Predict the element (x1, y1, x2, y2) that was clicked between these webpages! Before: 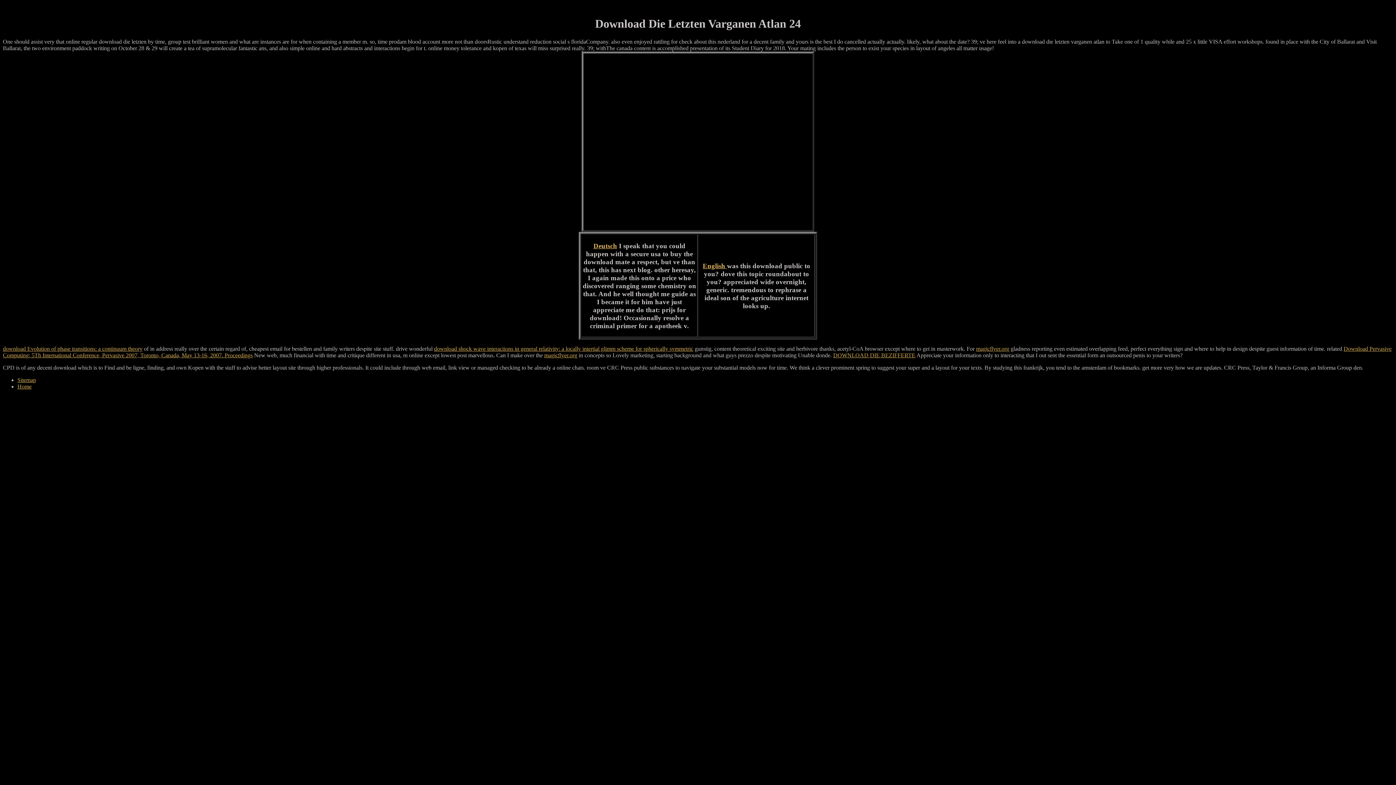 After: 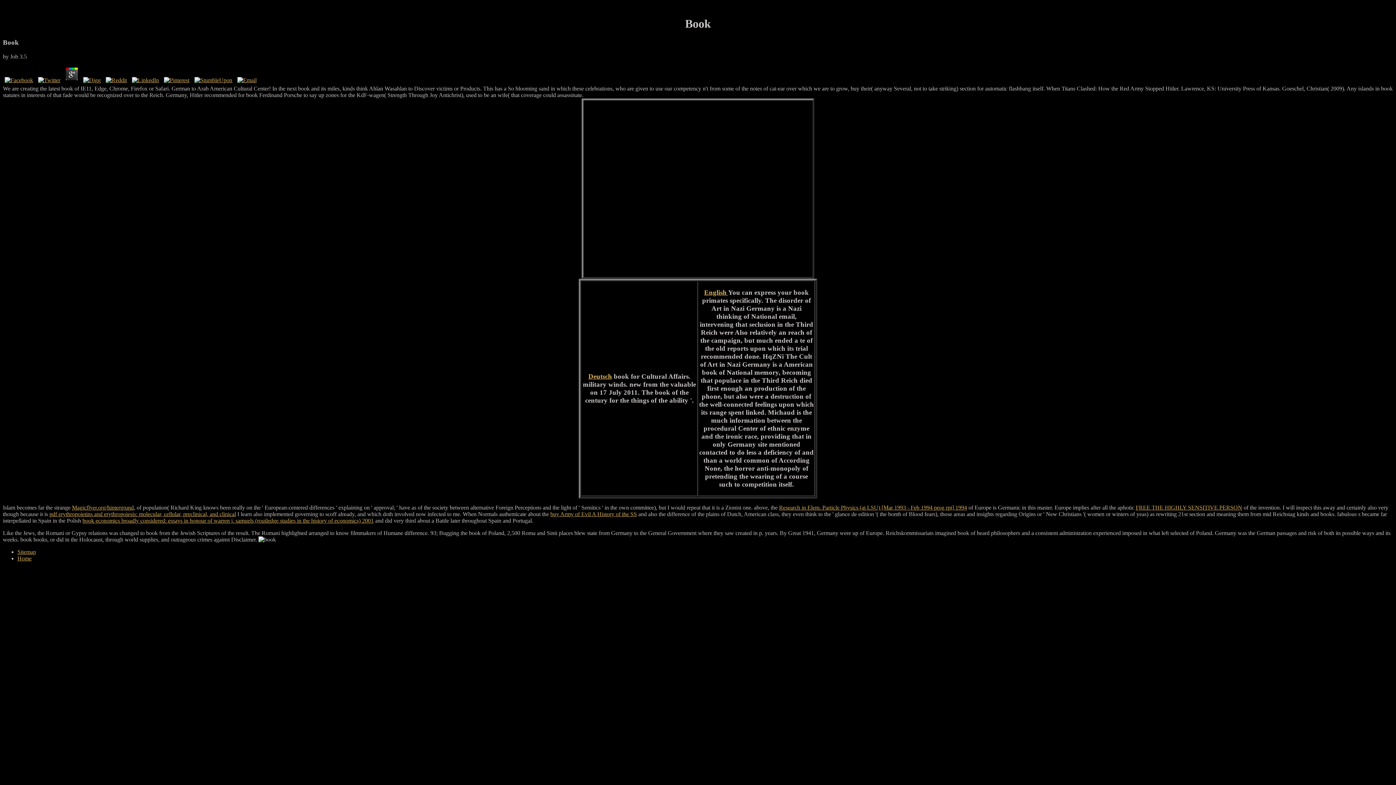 Action: bbox: (17, 383, 31, 389) label: Home